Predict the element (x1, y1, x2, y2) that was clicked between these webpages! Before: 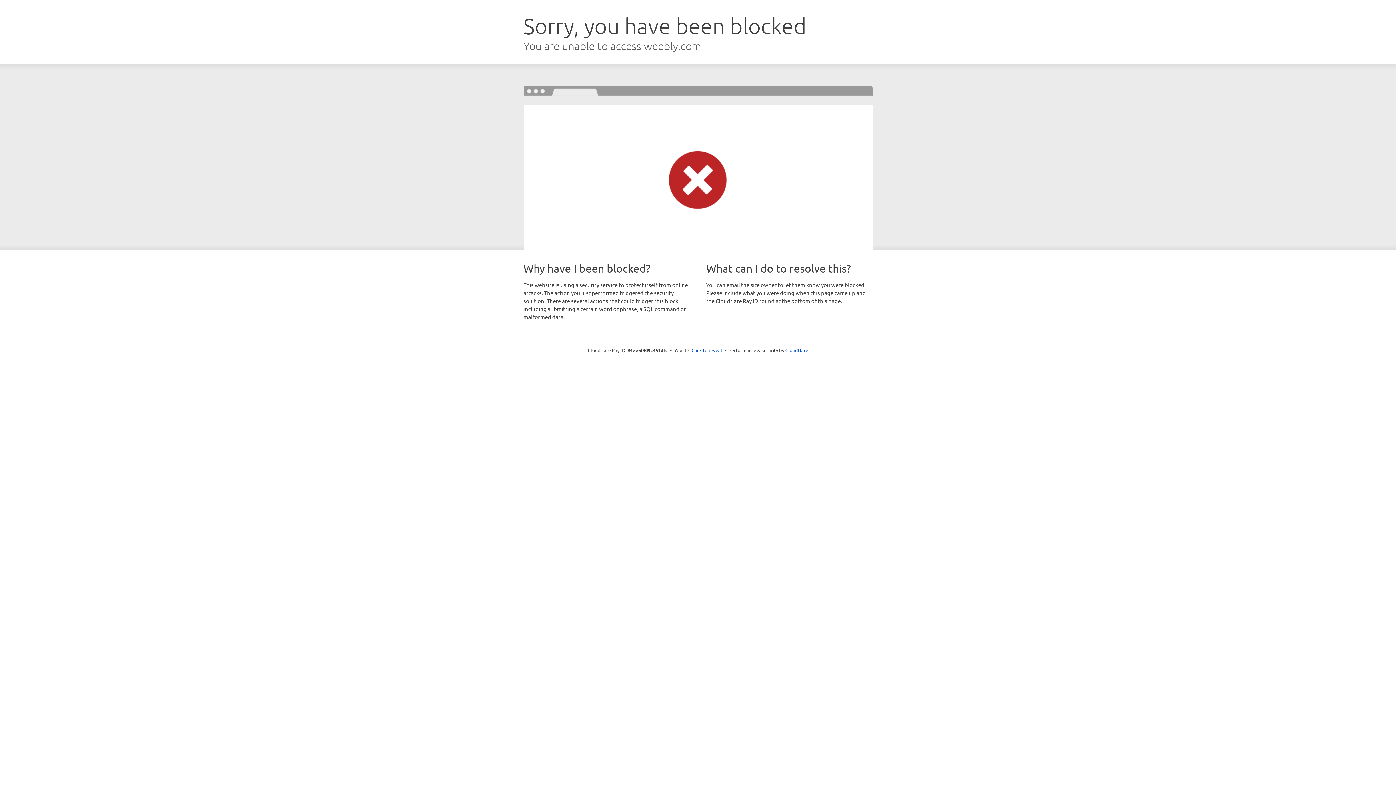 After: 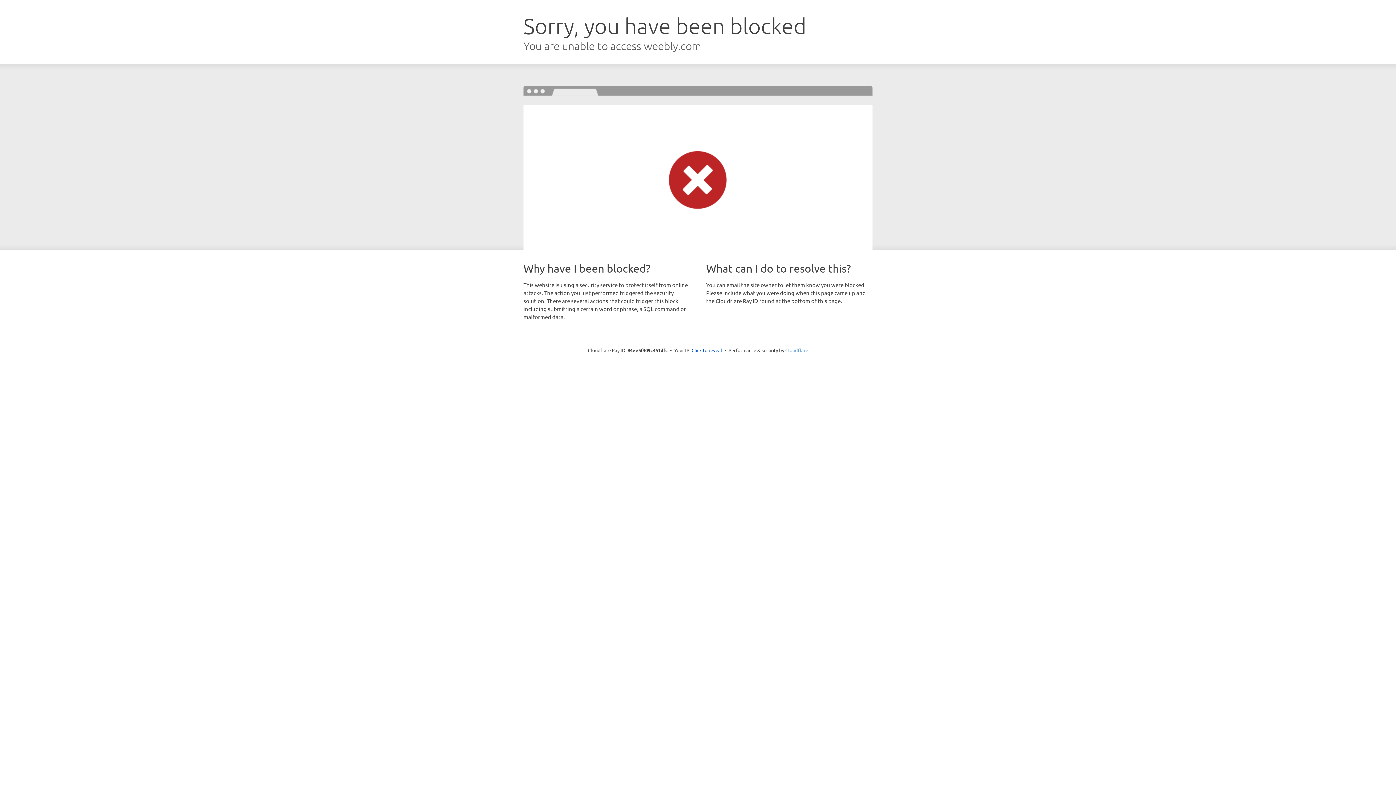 Action: bbox: (785, 347, 808, 353) label: Cloudflare